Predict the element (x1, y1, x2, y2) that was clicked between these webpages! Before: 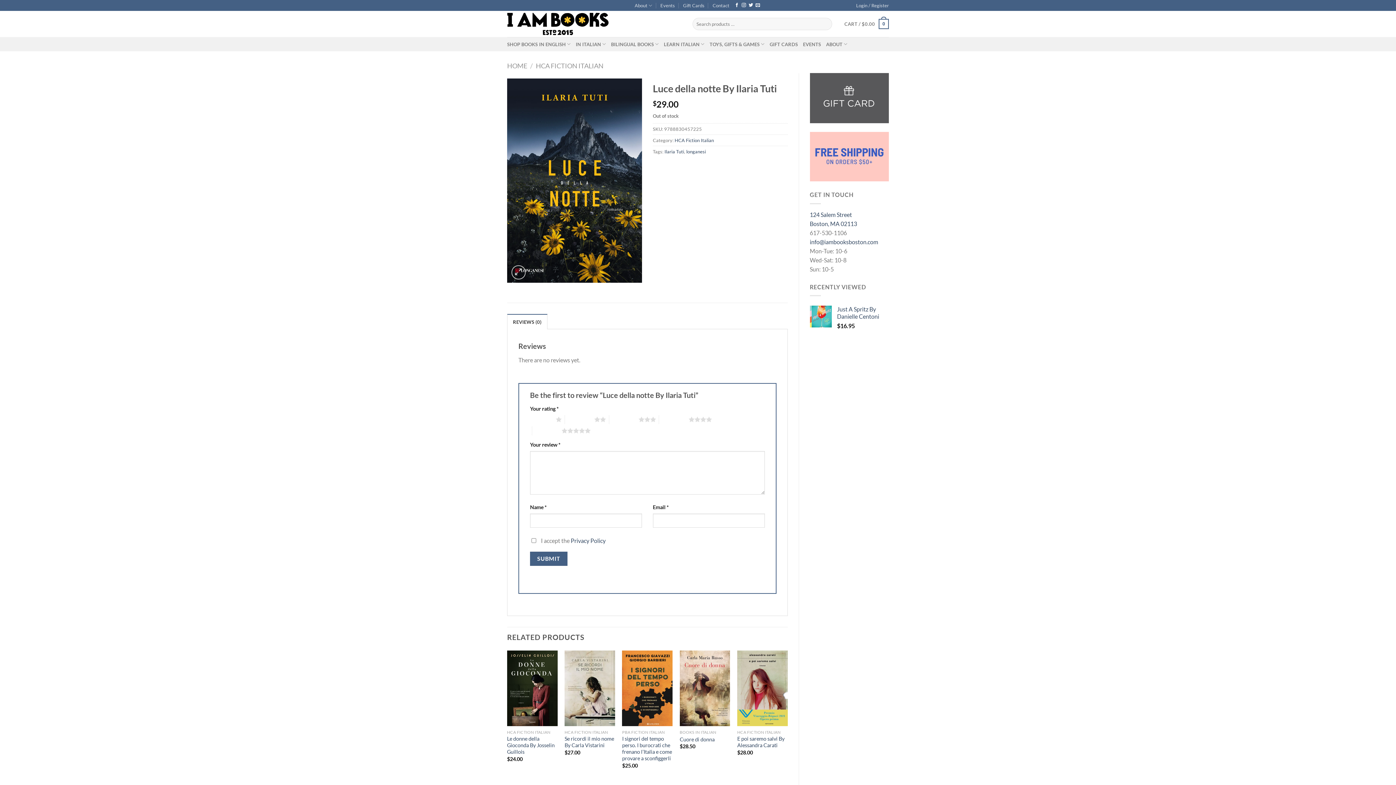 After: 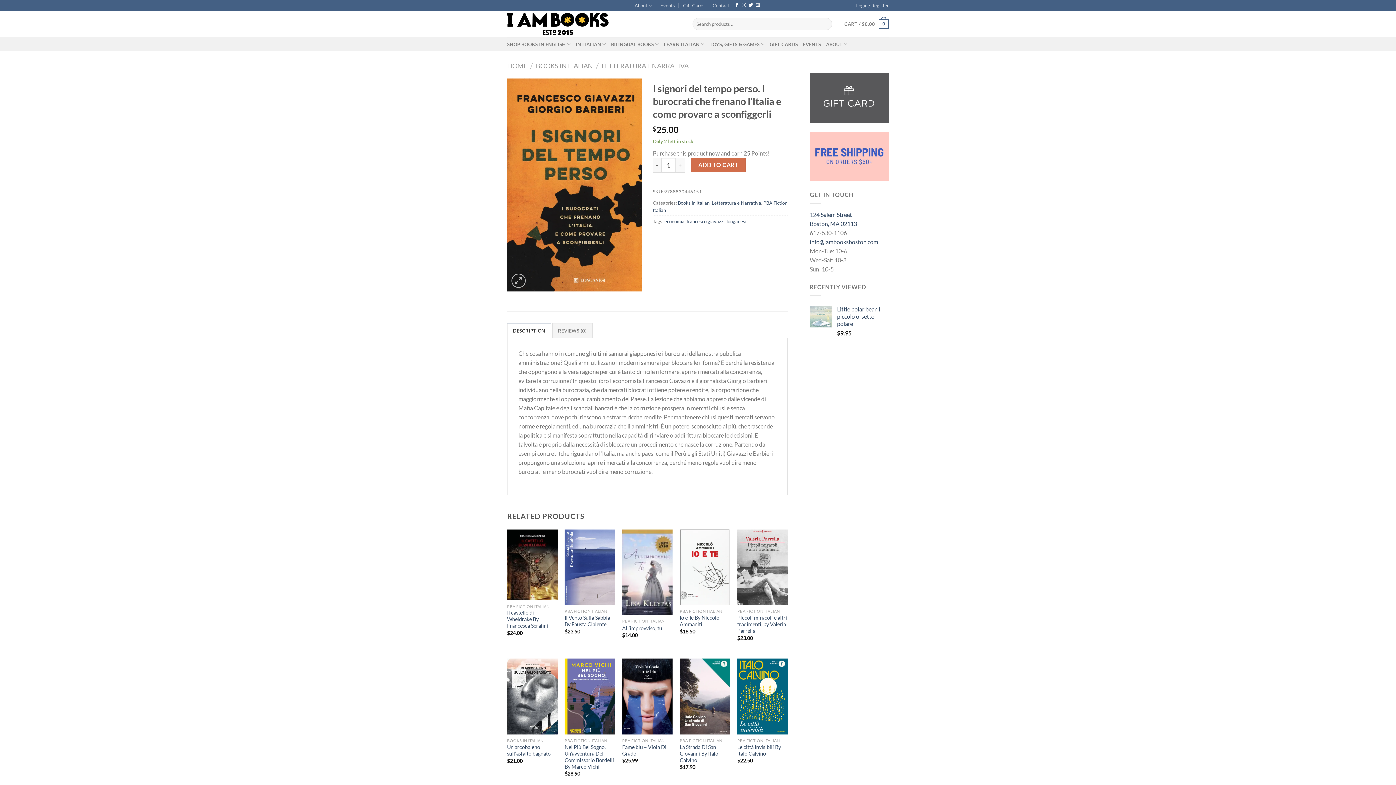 Action: bbox: (622, 650, 672, 726) label: I signori del tempo perso. I burocrati che frenano l'Italia e come provare a sconfiggerli